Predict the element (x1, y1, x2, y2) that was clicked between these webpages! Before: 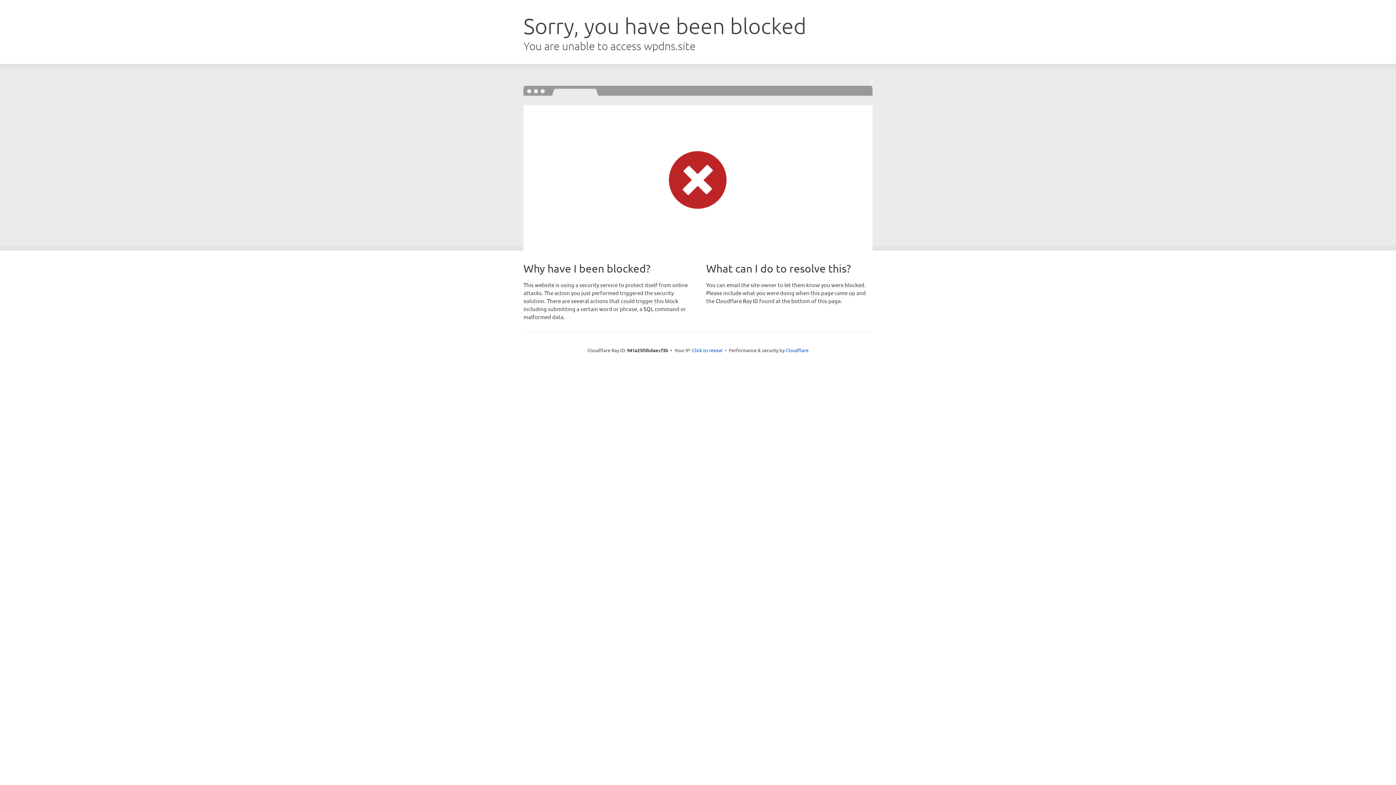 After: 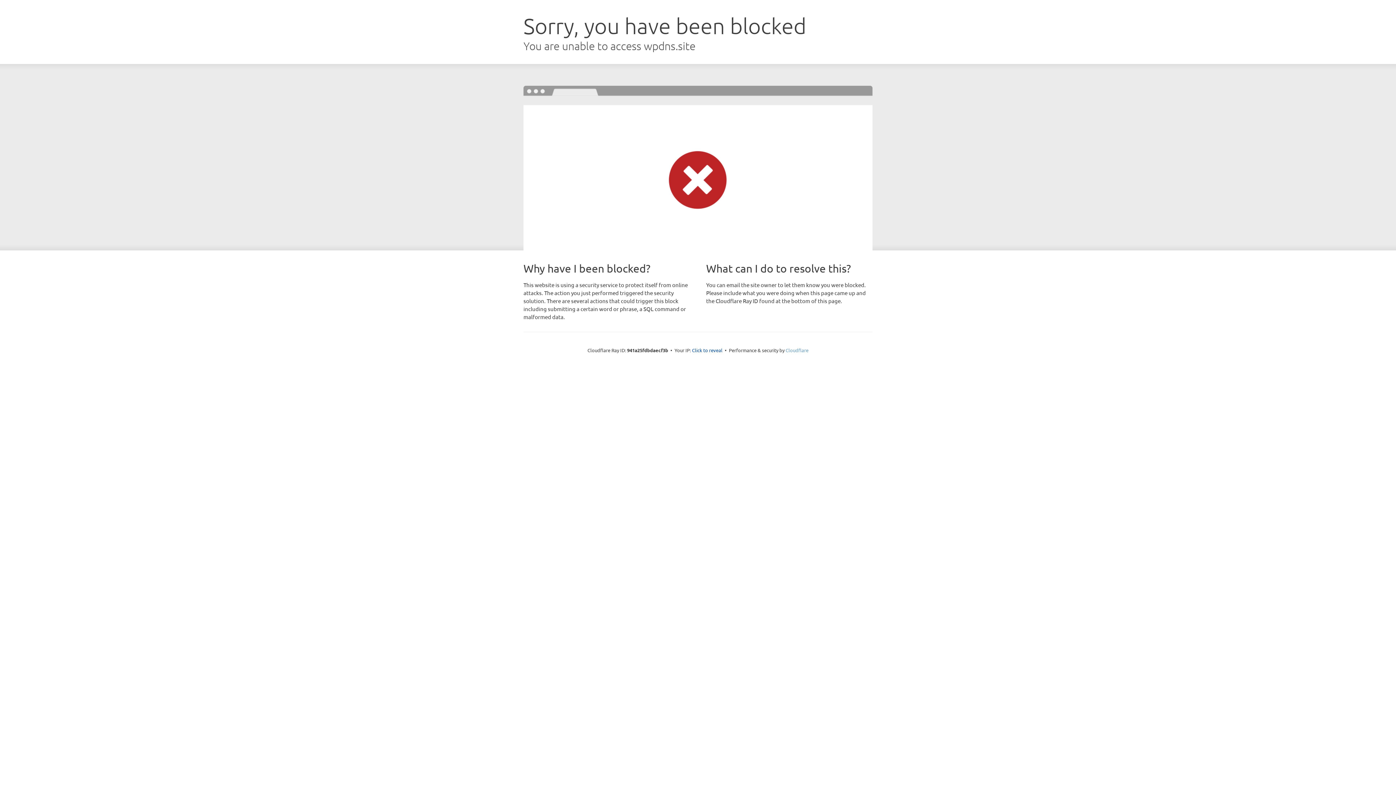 Action: bbox: (785, 347, 808, 353) label: Cloudflare